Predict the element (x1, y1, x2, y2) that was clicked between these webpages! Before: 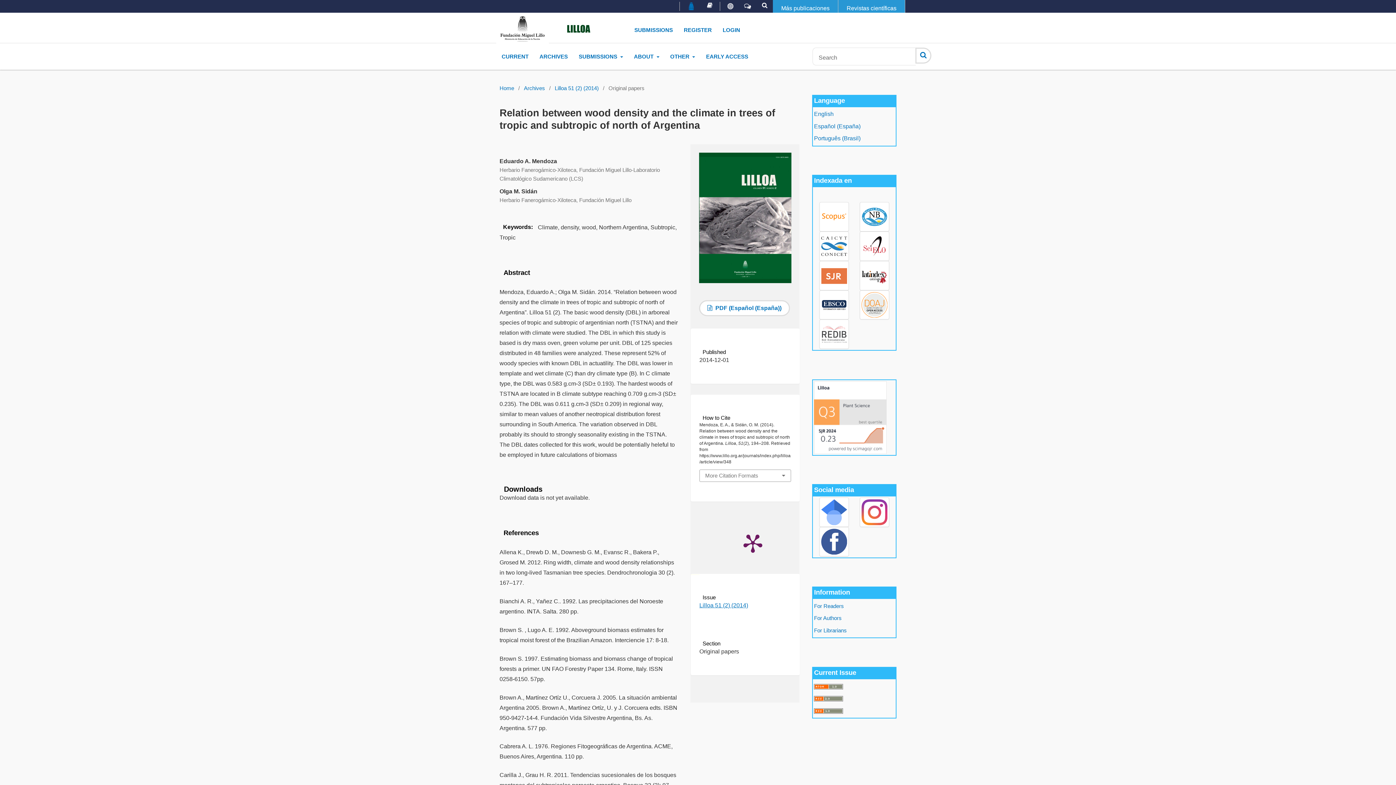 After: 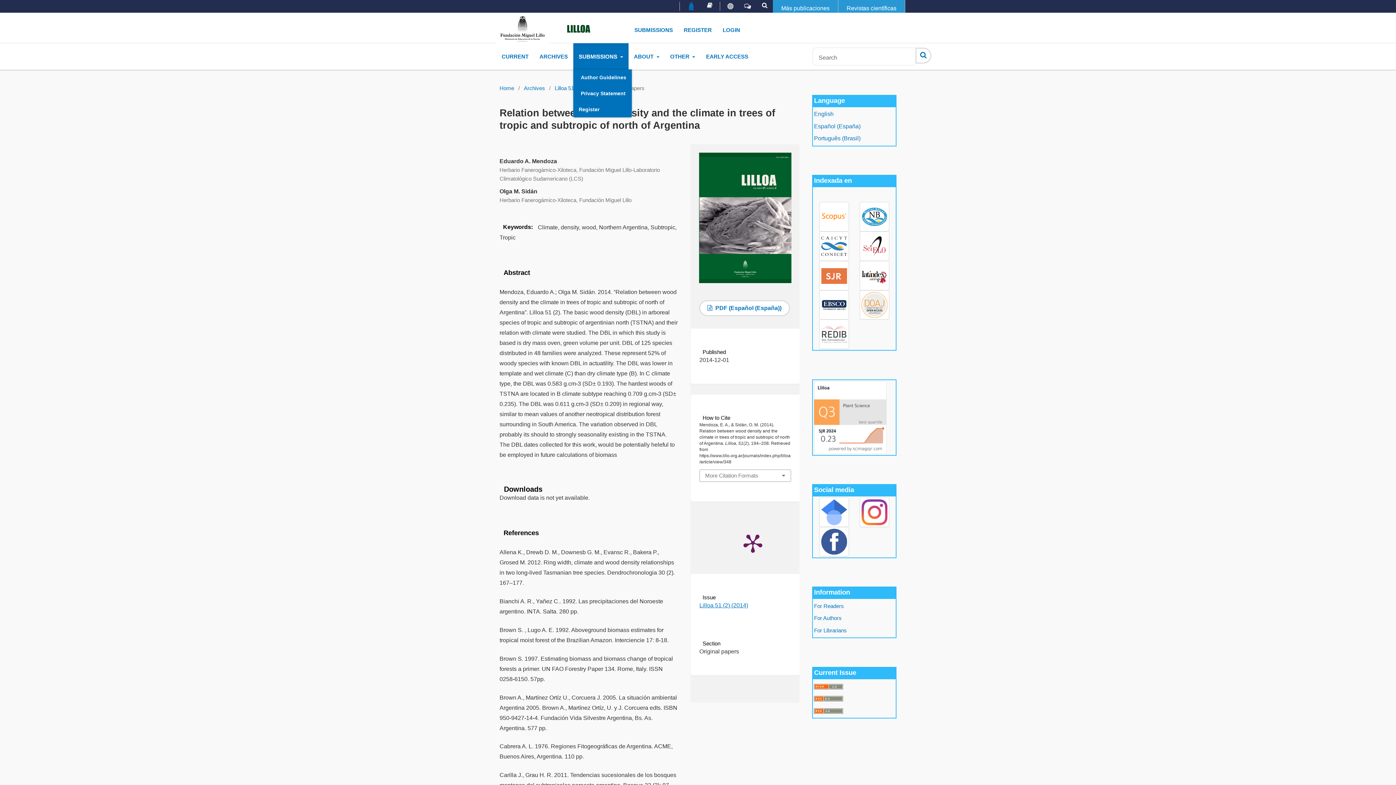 Action: bbox: (573, 43, 628, 69) label: SUBMISSIONS 